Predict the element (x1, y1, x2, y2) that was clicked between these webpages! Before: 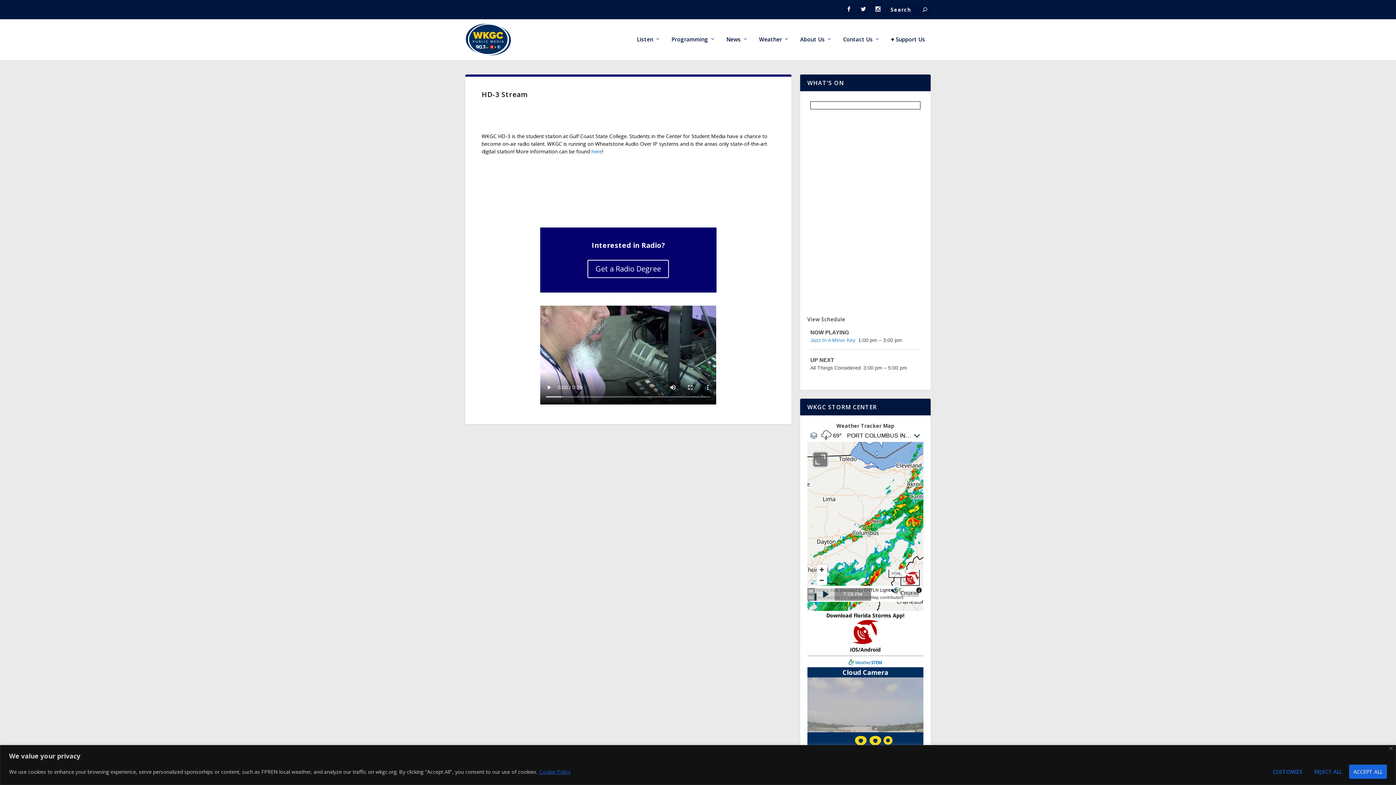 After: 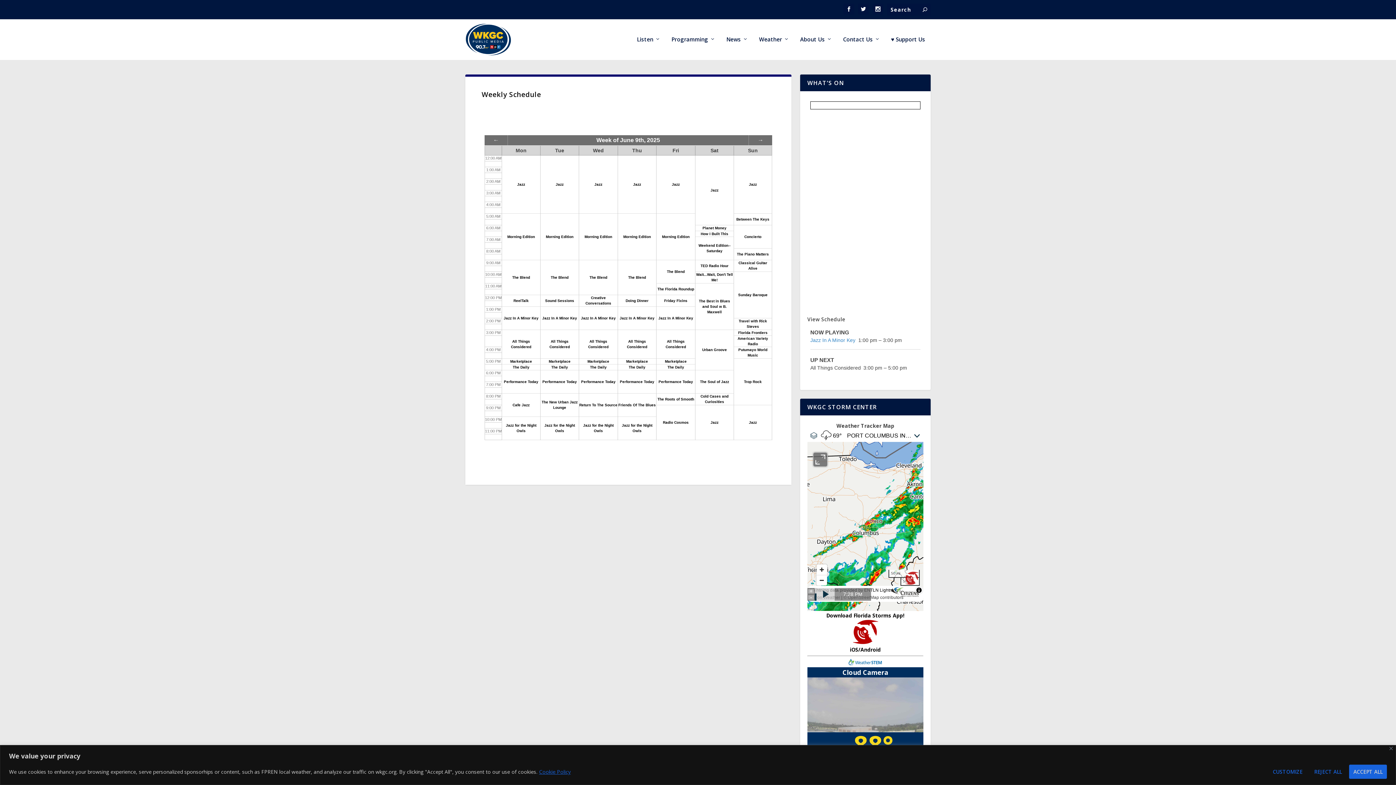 Action: bbox: (807, 316, 845, 323) label: View Schedule